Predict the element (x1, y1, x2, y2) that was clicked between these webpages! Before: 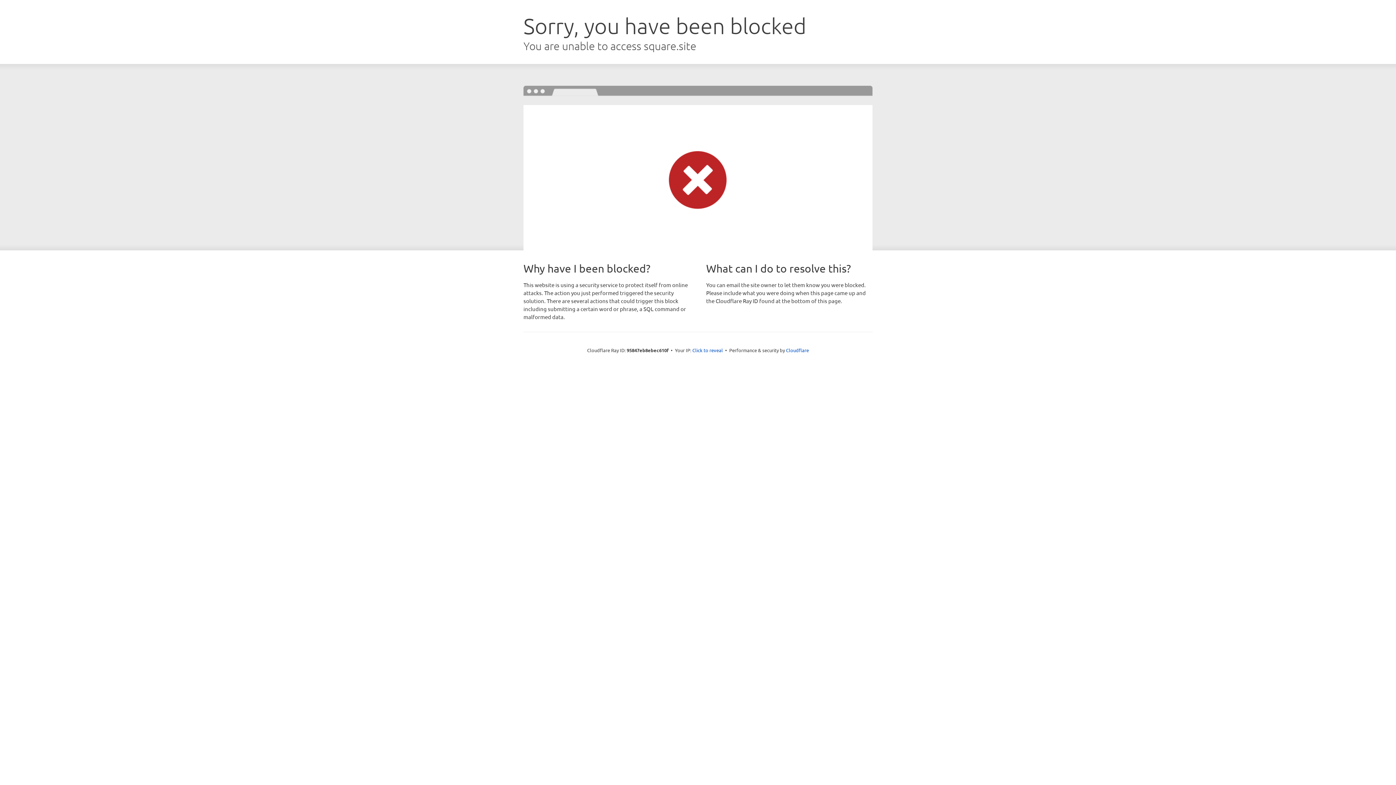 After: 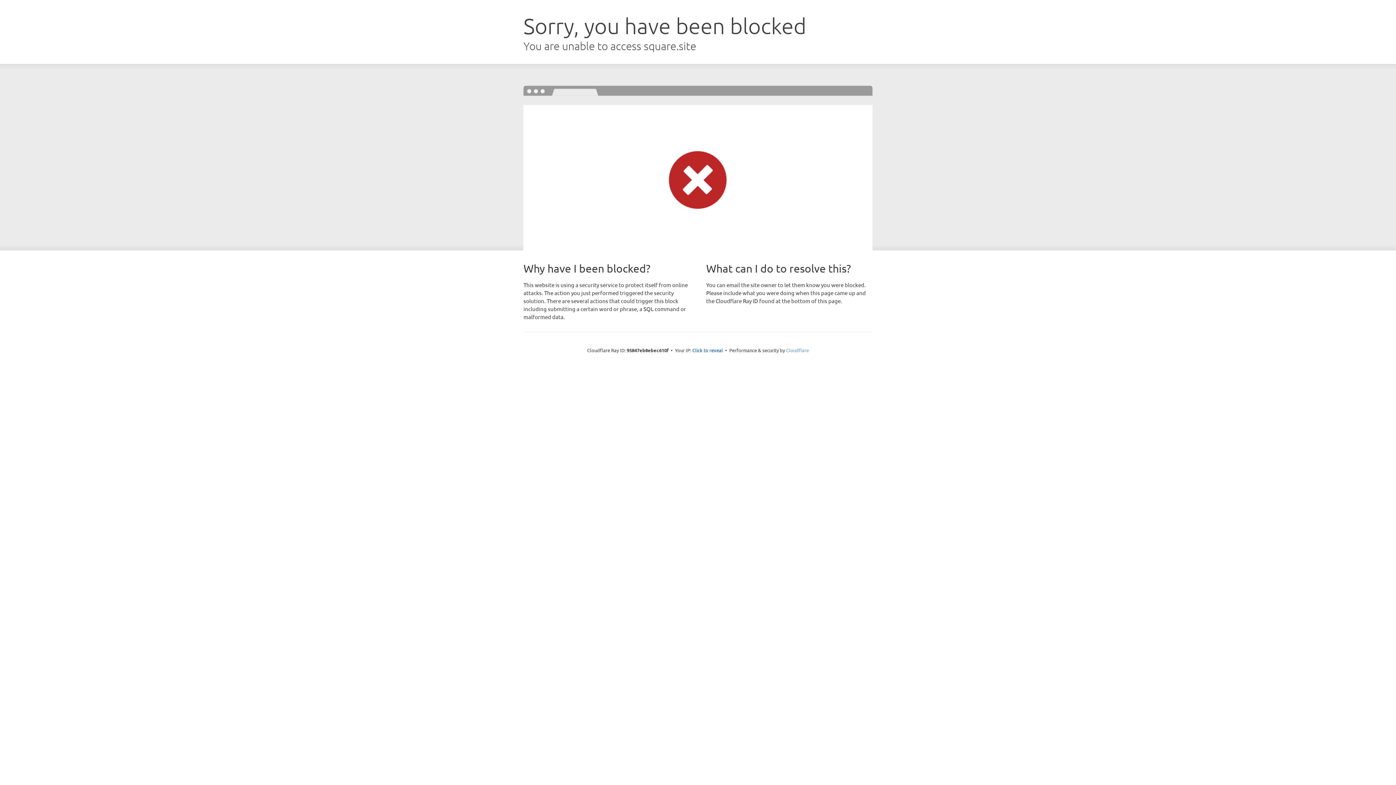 Action: label: Cloudflare bbox: (786, 347, 809, 353)